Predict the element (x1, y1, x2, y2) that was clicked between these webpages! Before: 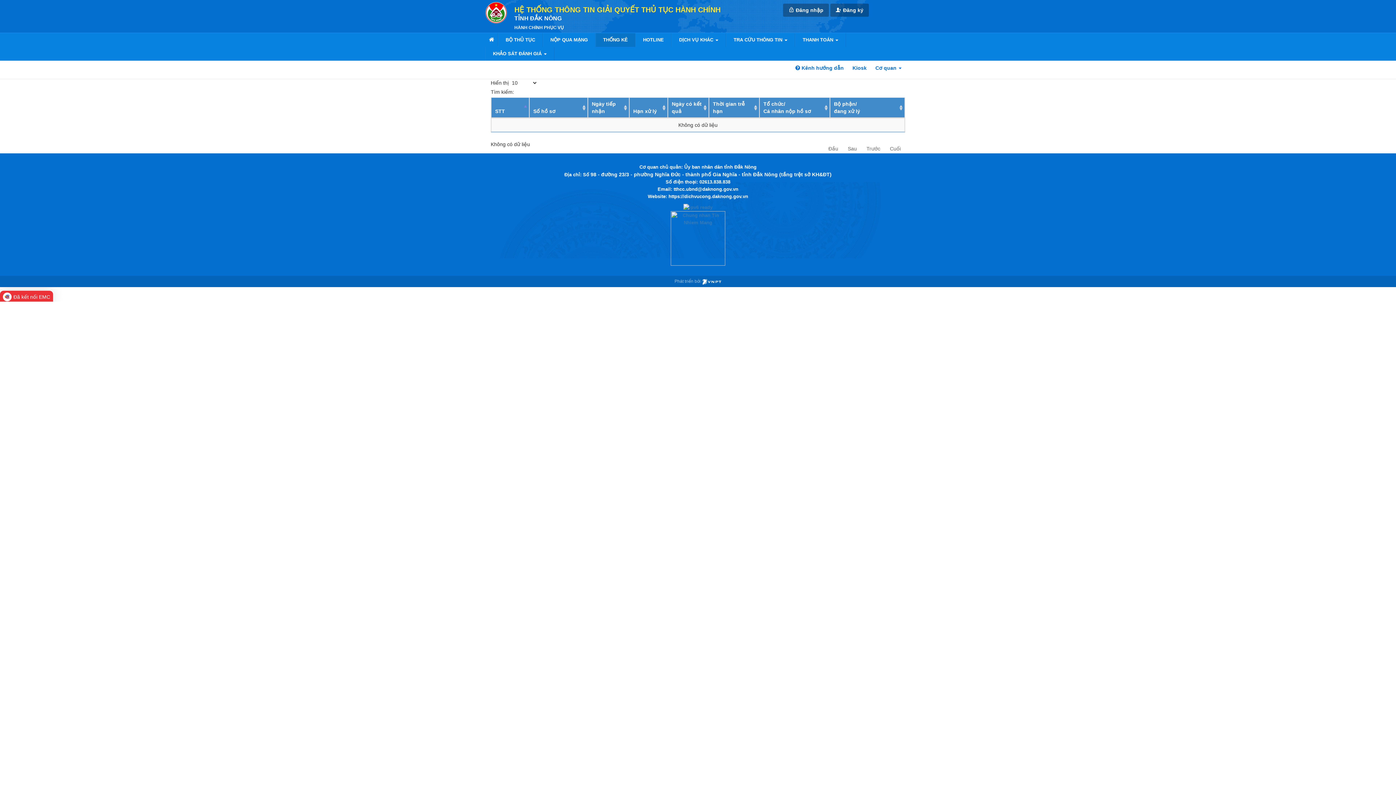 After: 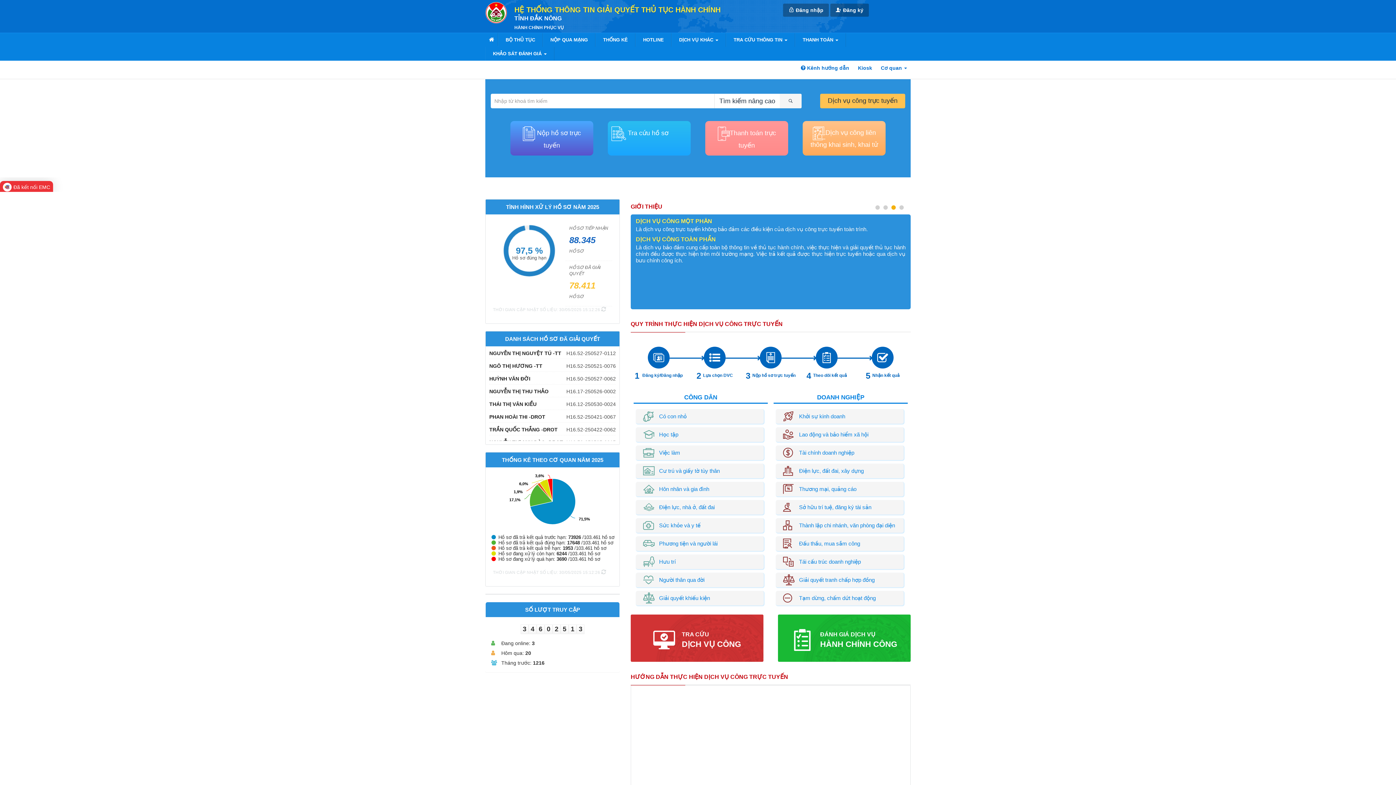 Action: label: HỆ THỐNG THÔNG TIN GIẢI QUYẾT THỦ TỤC HÀNH CHÍNH bbox: (514, 5, 720, 13)